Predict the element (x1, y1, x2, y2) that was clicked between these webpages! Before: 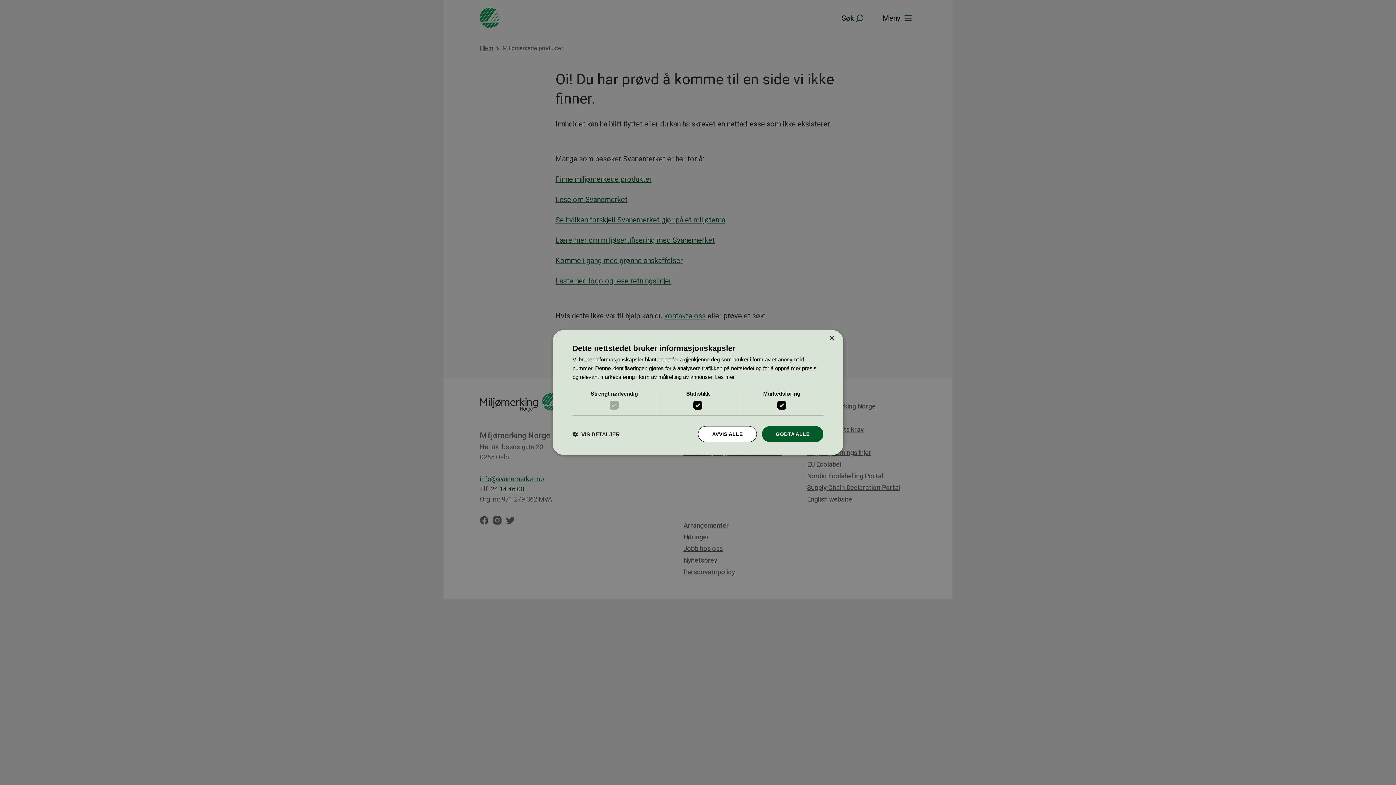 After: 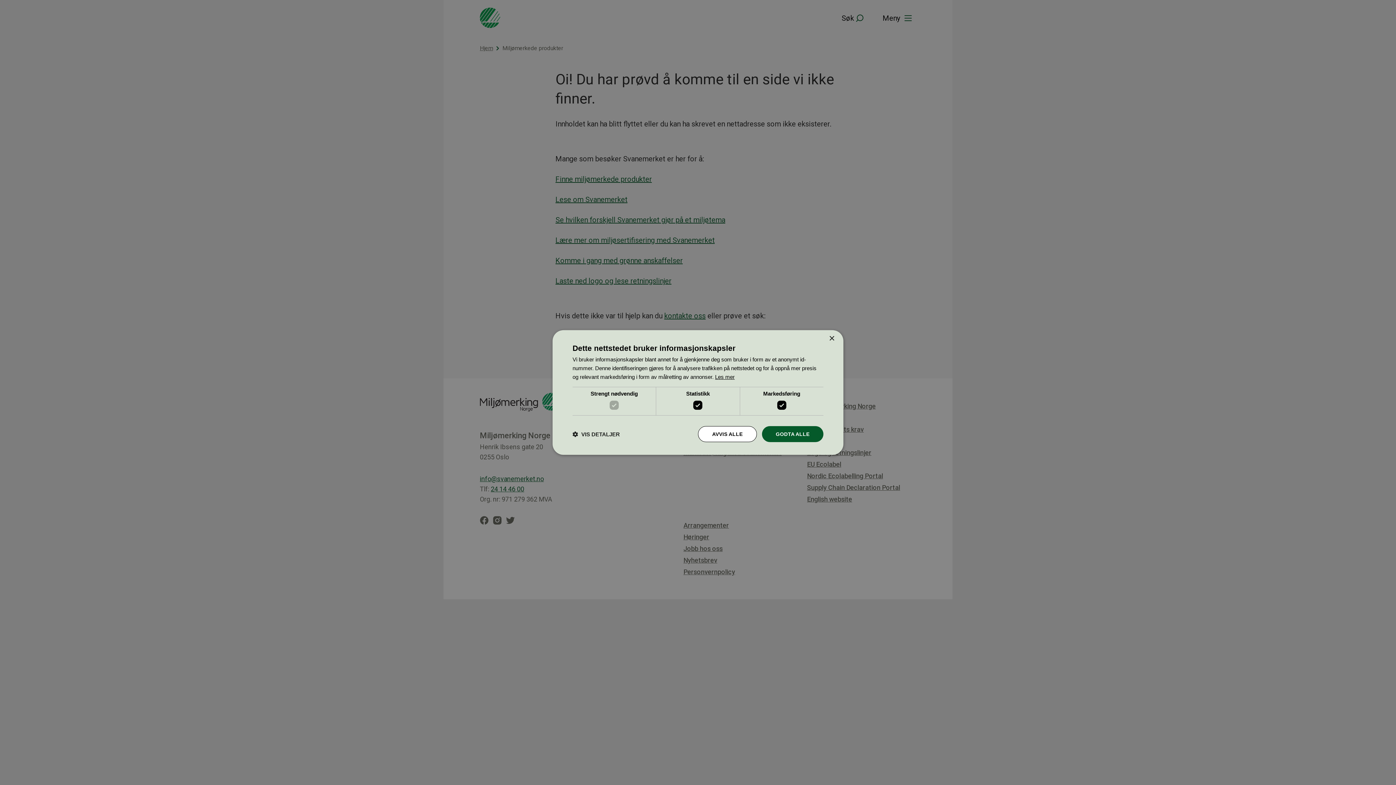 Action: label: Les mer, opens a new window bbox: (715, 374, 734, 380)